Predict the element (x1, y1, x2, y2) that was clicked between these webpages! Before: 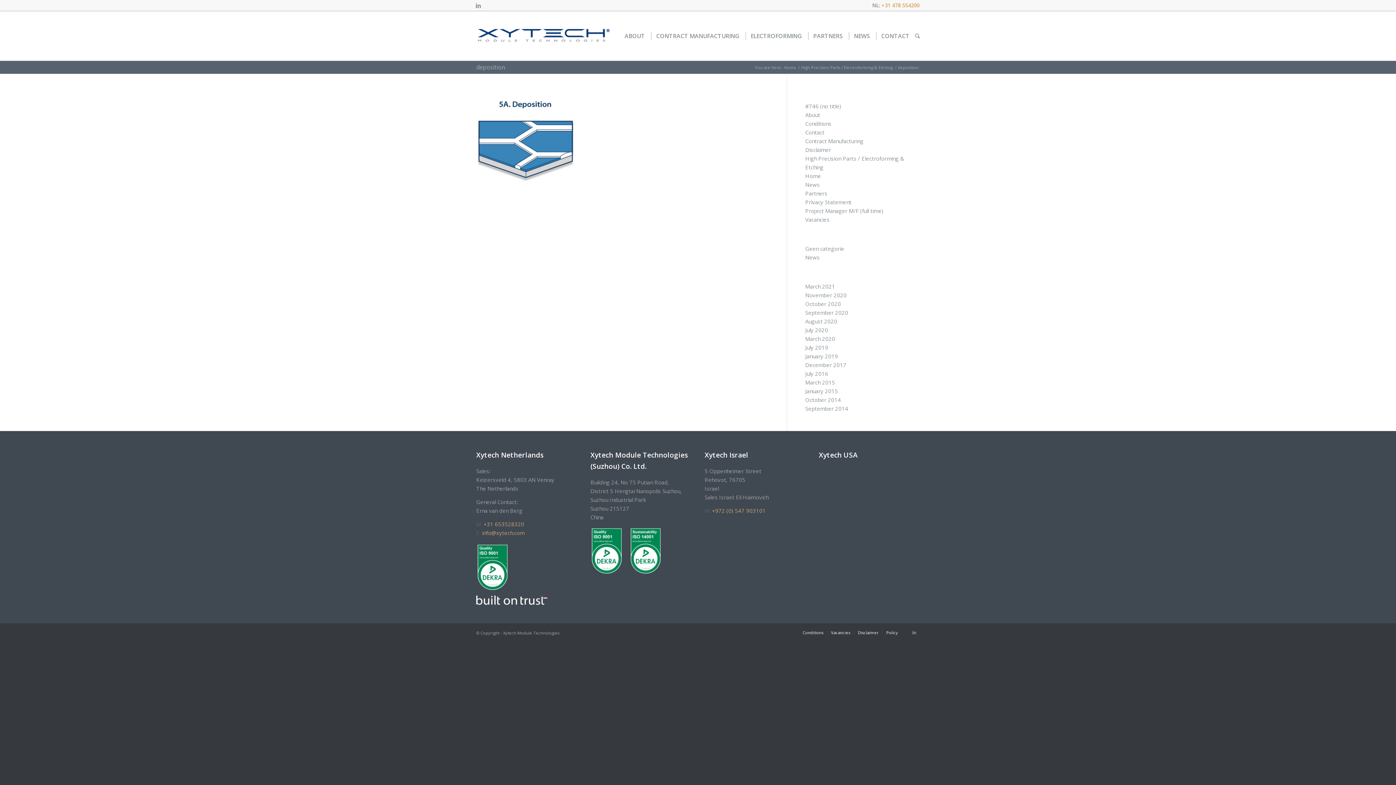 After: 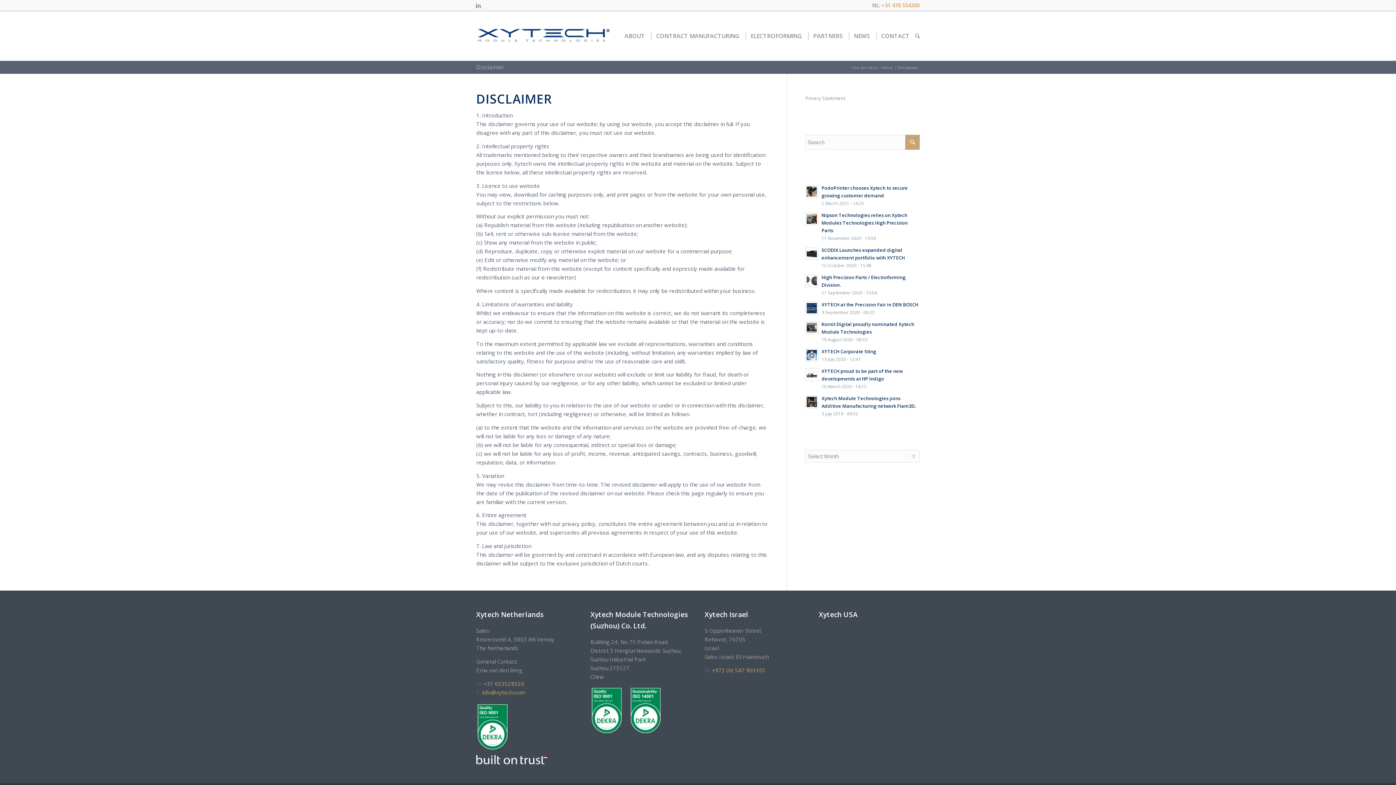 Action: label: Disclaimer bbox: (858, 630, 878, 635)